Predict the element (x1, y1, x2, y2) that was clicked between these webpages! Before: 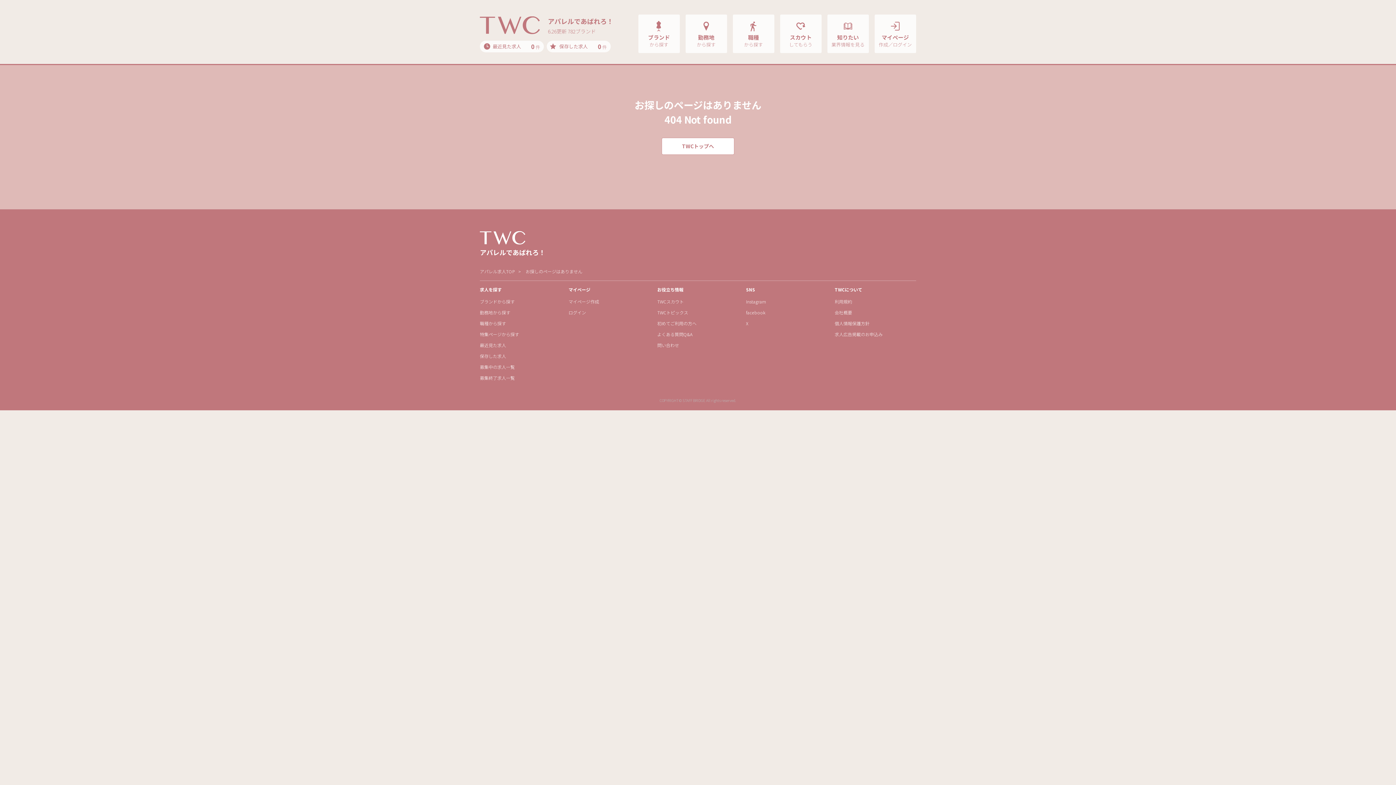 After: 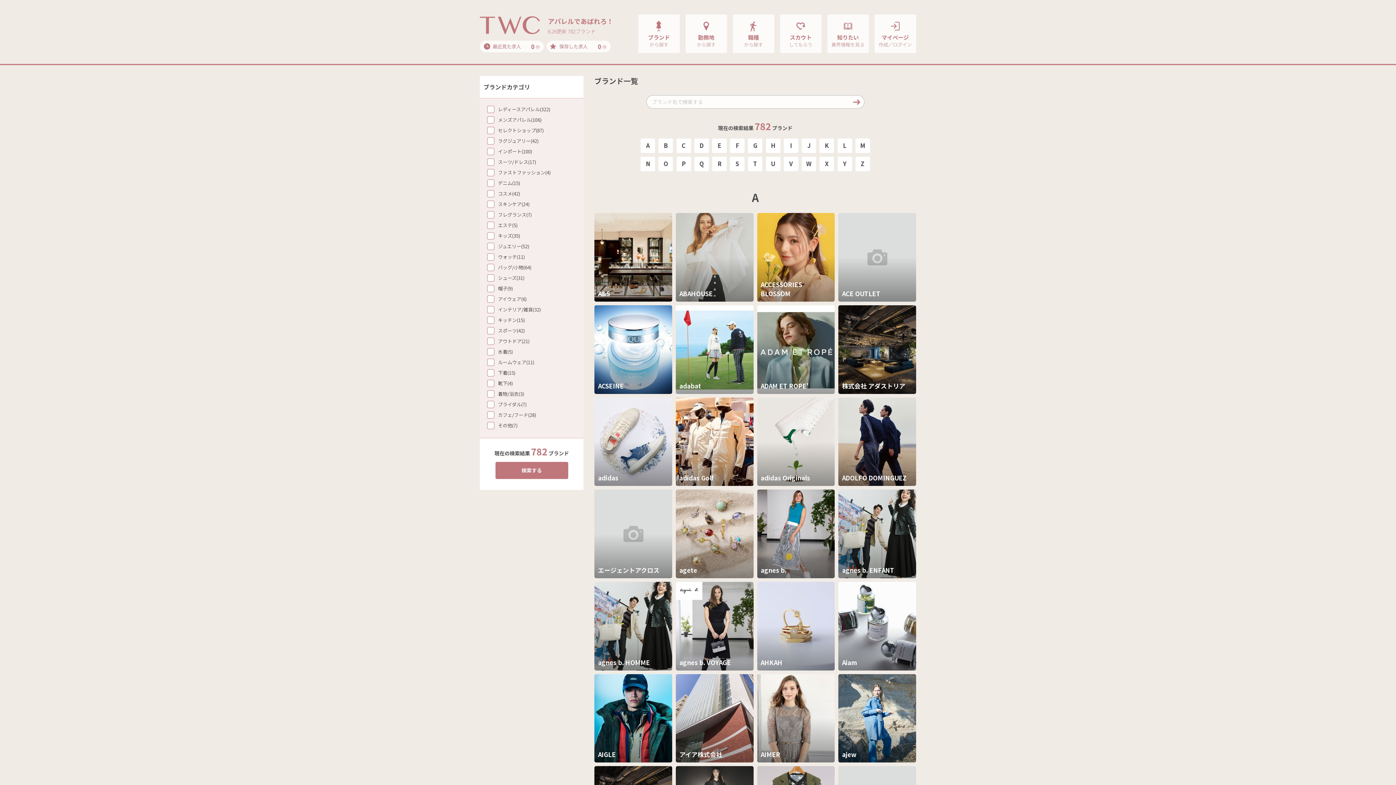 Action: label: ブランド
から探す bbox: (638, 14, 680, 53)